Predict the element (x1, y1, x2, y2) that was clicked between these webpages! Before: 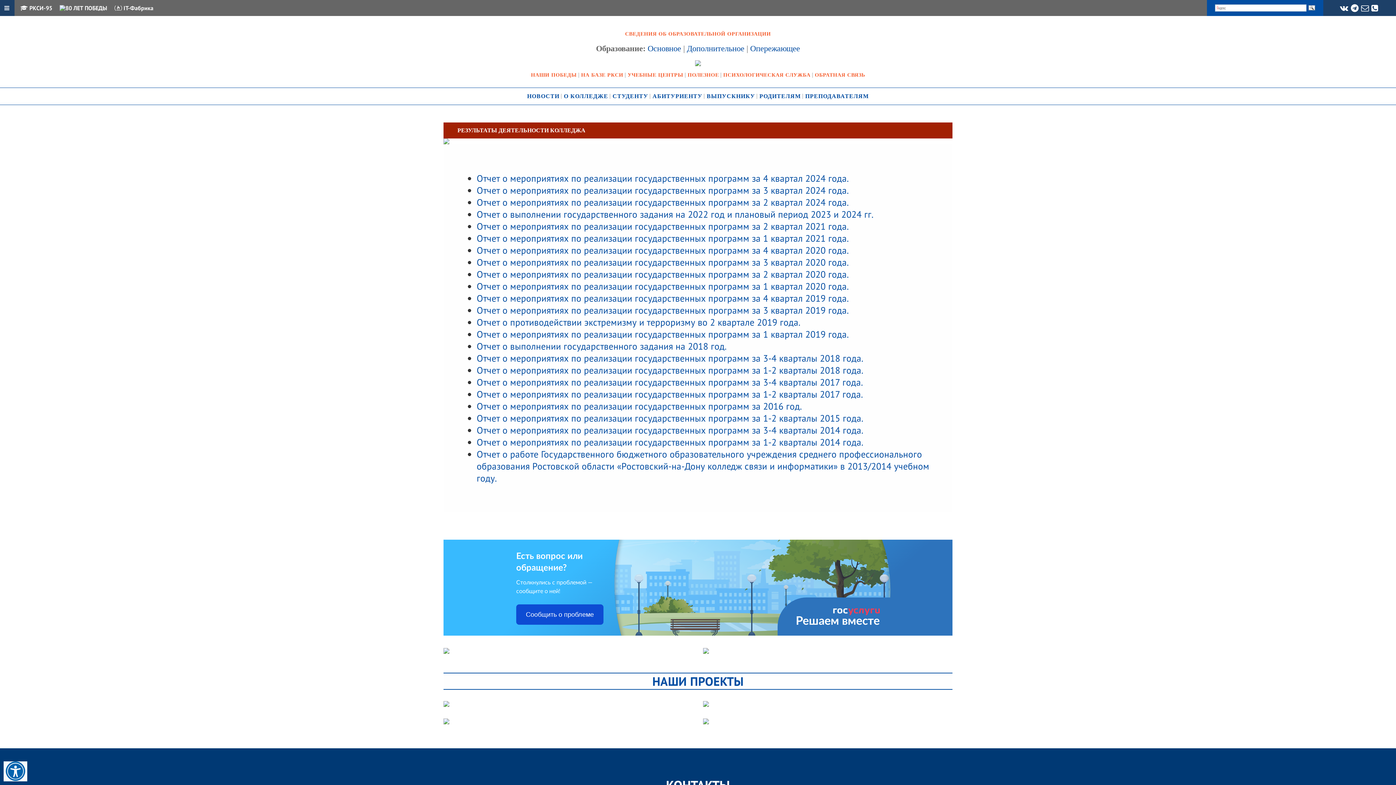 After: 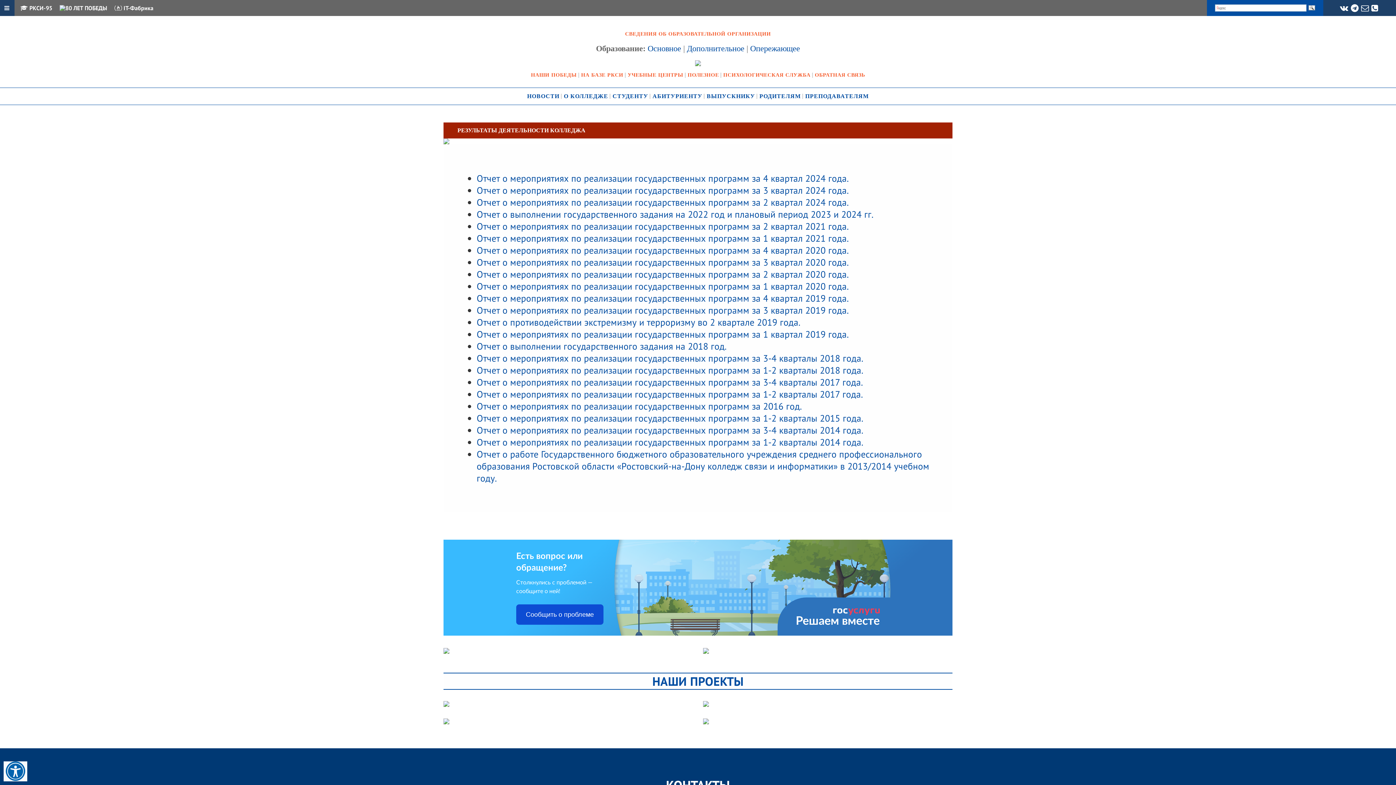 Action: label: Отчет о выполнении государственного задания на 2018 год. bbox: (476, 340, 726, 352)